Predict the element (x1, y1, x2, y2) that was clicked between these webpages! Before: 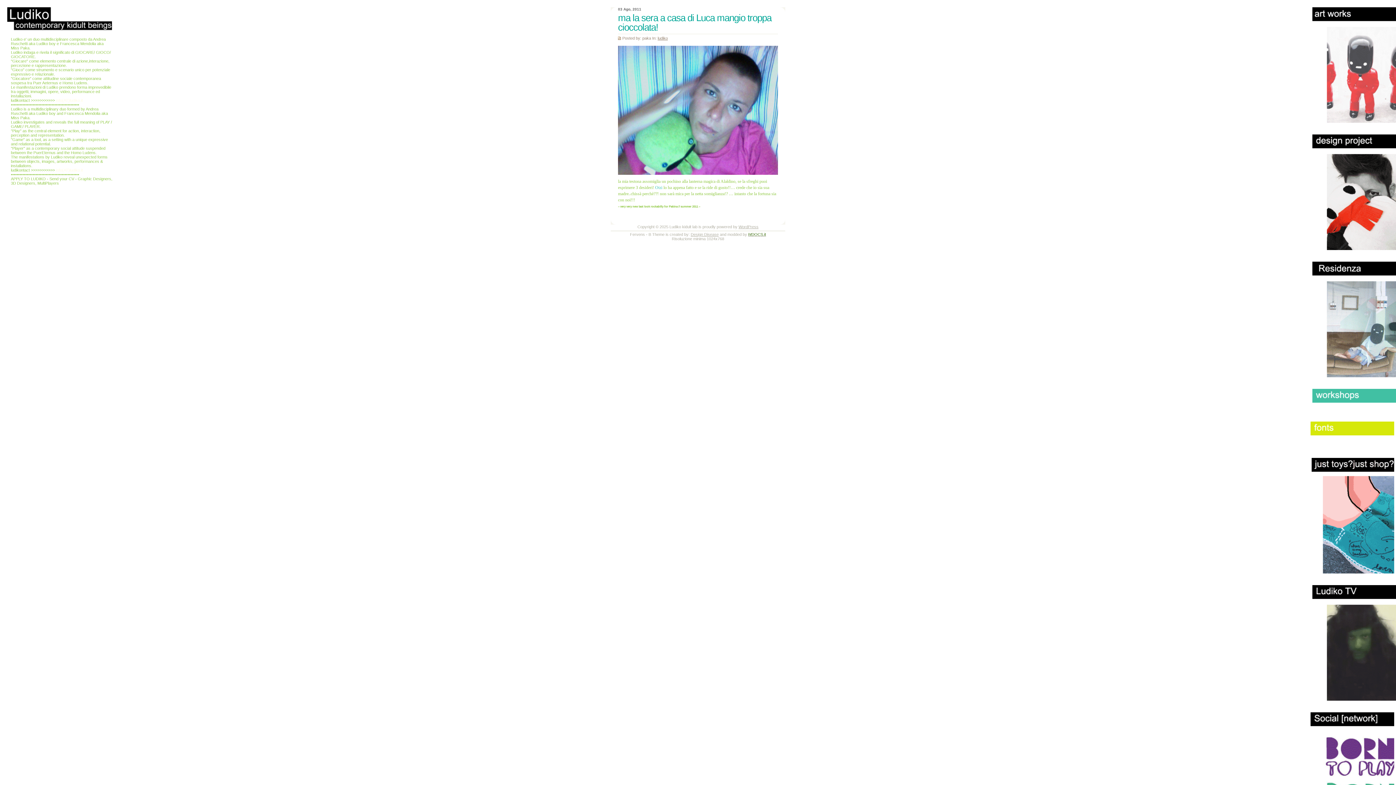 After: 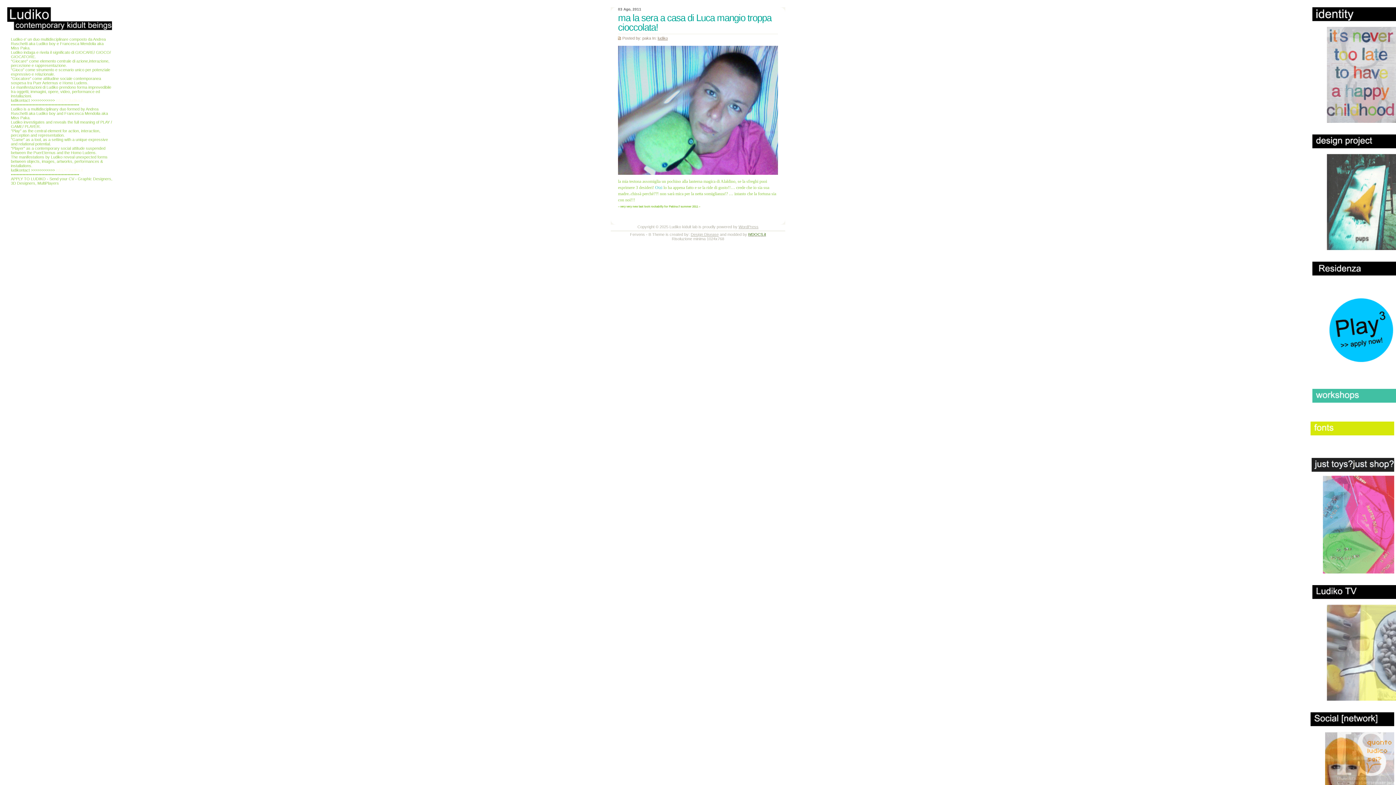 Action: bbox: (1312, 246, 1396, 251)